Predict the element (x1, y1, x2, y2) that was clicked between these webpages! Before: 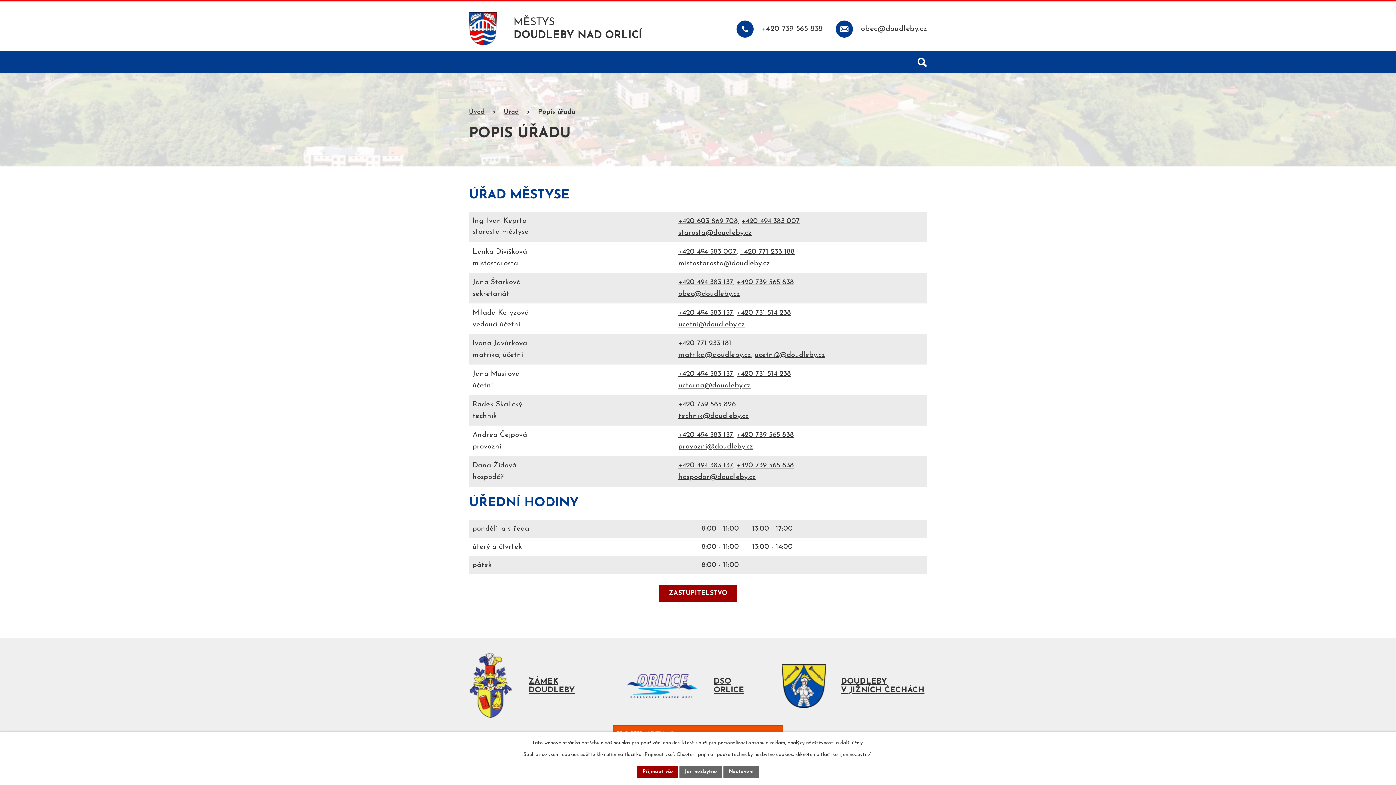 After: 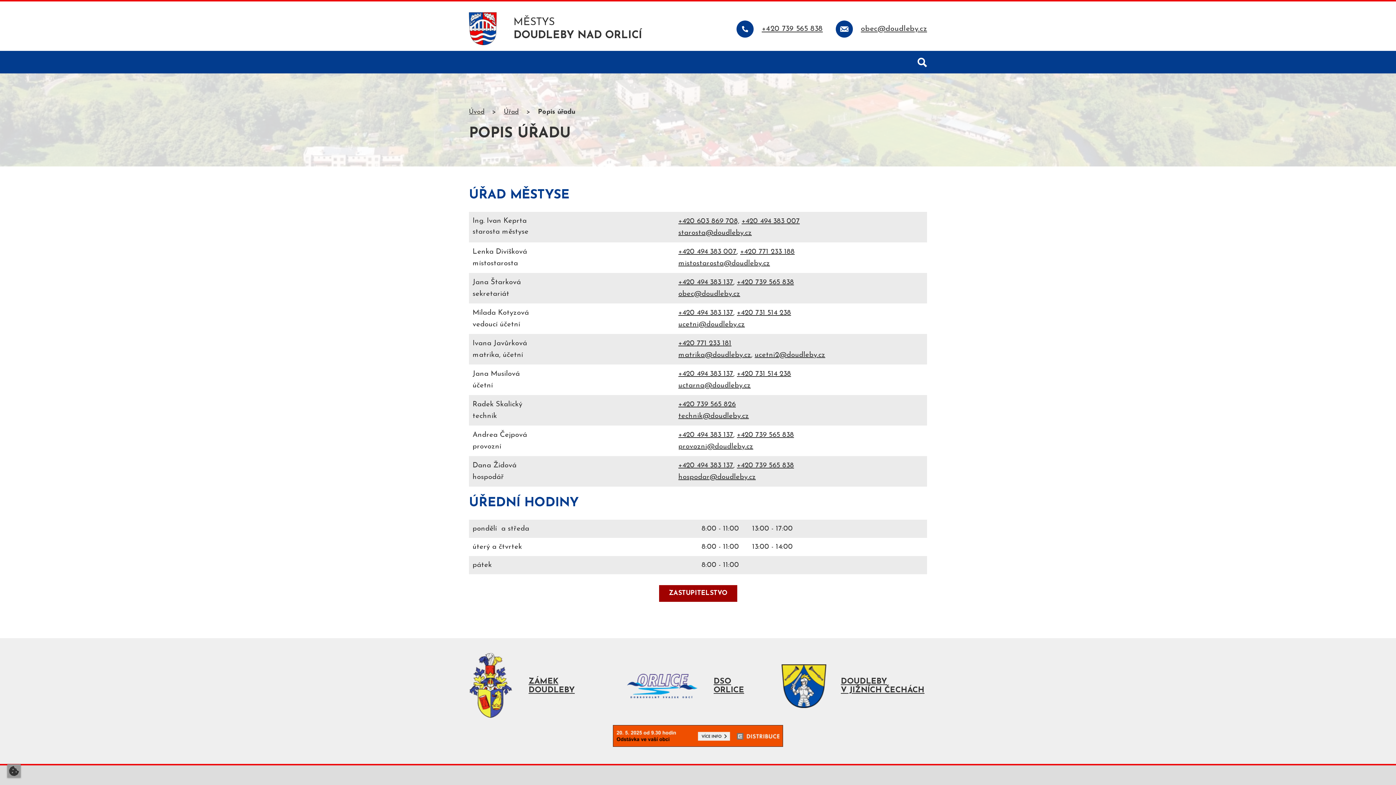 Action: bbox: (637, 766, 678, 778) label: Přijmout vše